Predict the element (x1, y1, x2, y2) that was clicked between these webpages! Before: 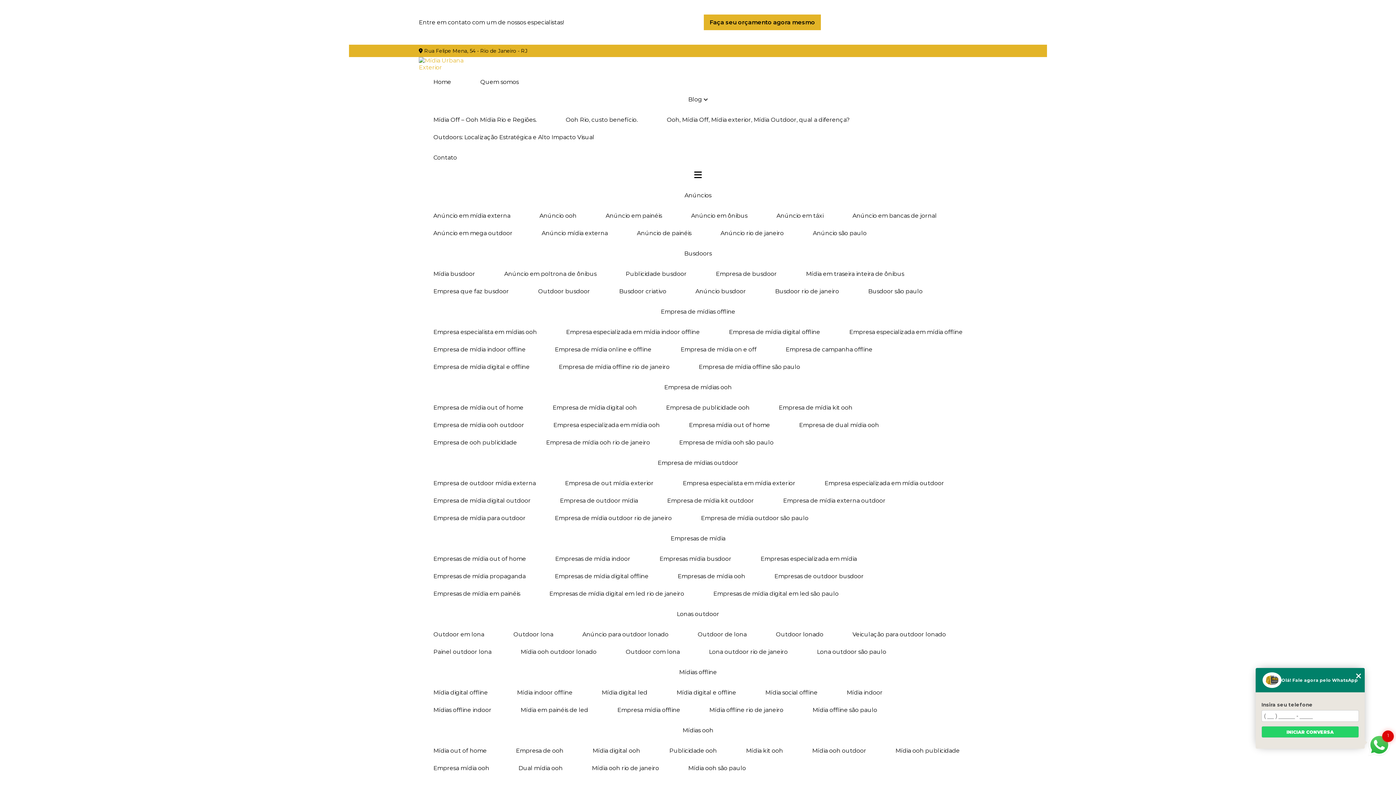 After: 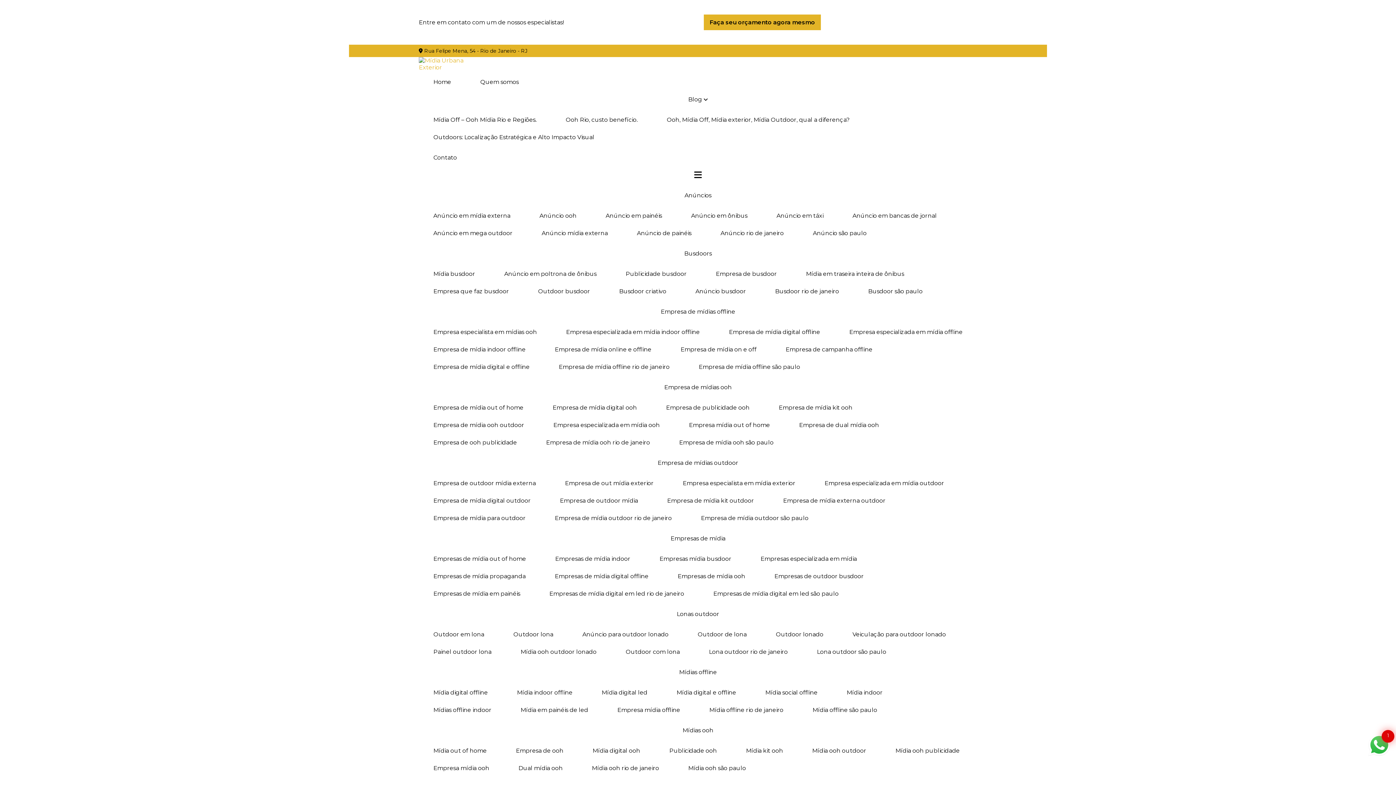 Action: bbox: (418, 510, 540, 527) label: Empresa de mídia para outdoor